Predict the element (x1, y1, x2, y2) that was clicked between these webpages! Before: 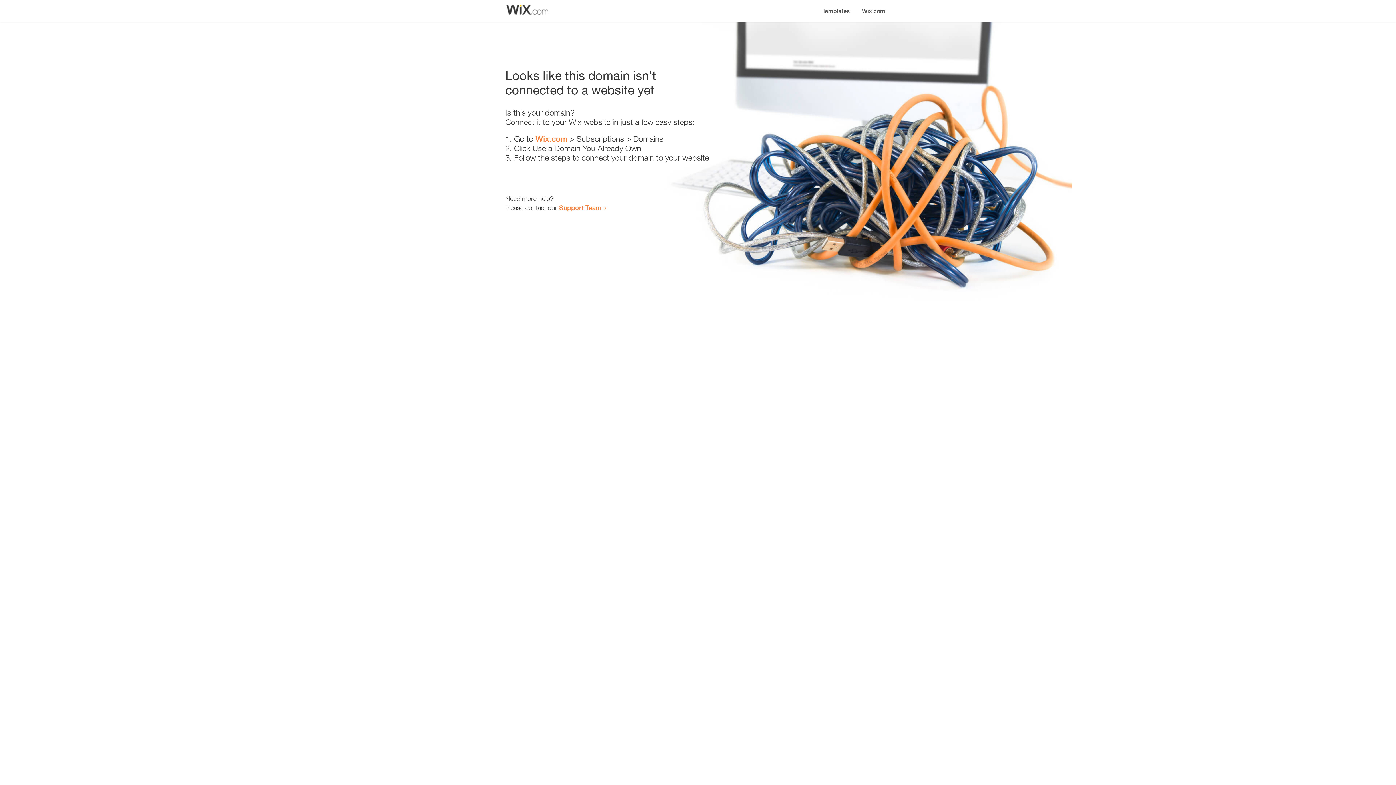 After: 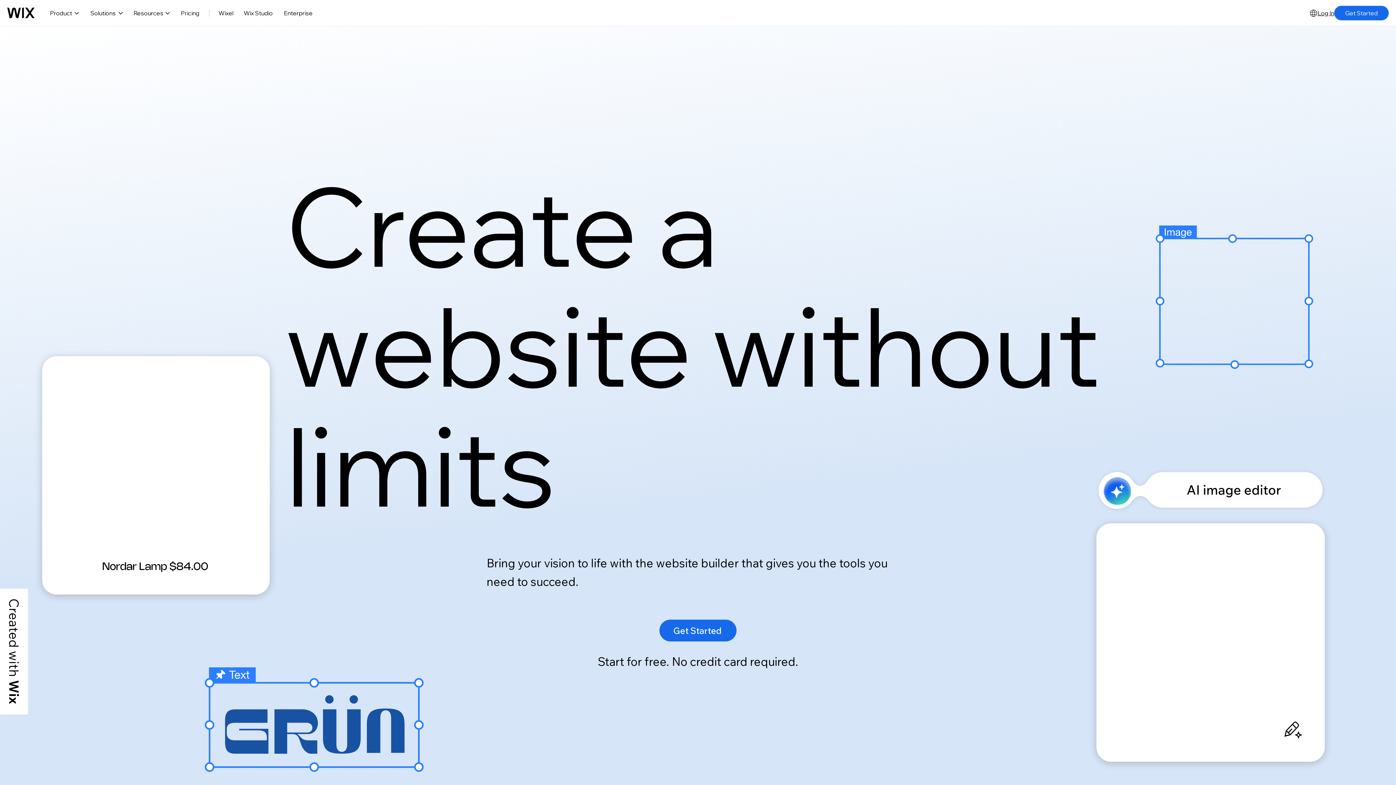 Action: label: Wix.com bbox: (856, 0, 890, 14)